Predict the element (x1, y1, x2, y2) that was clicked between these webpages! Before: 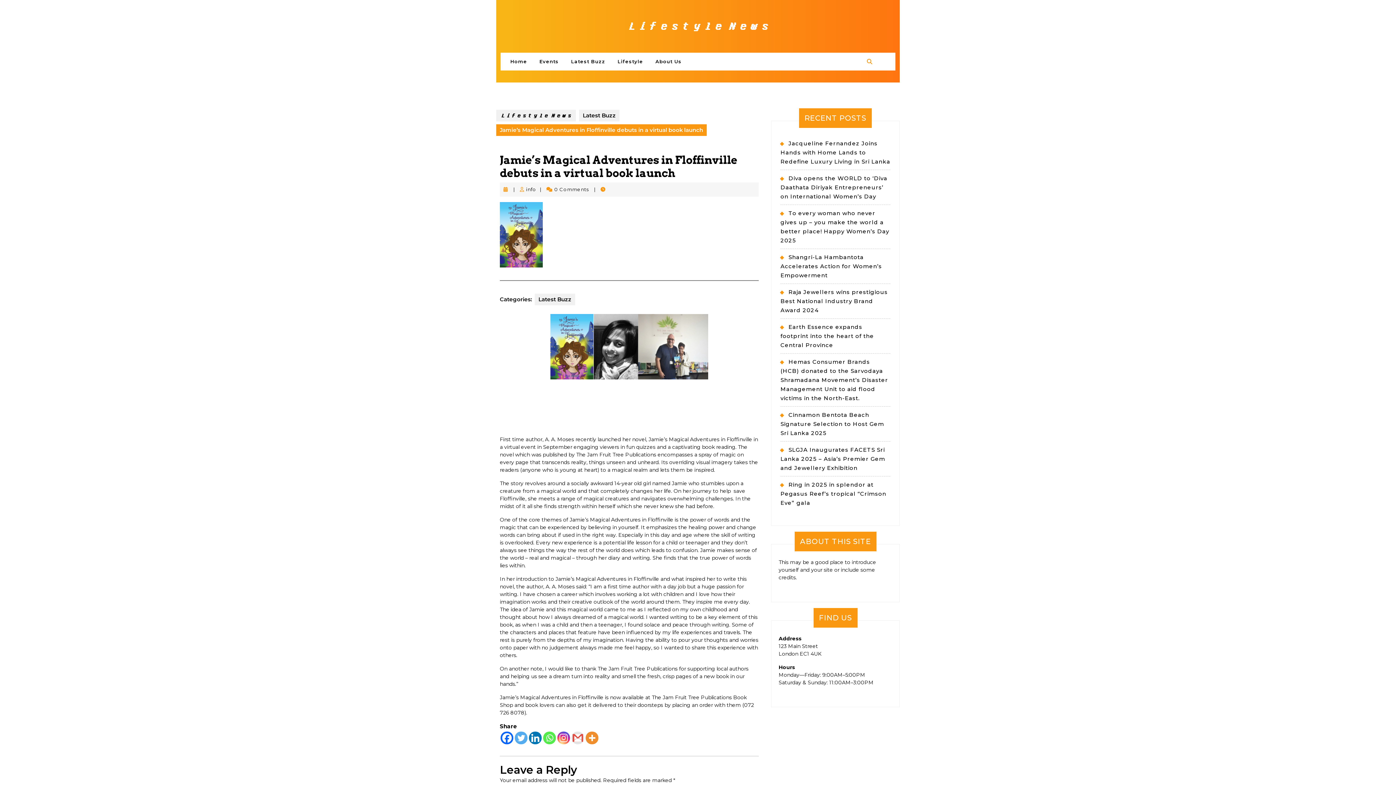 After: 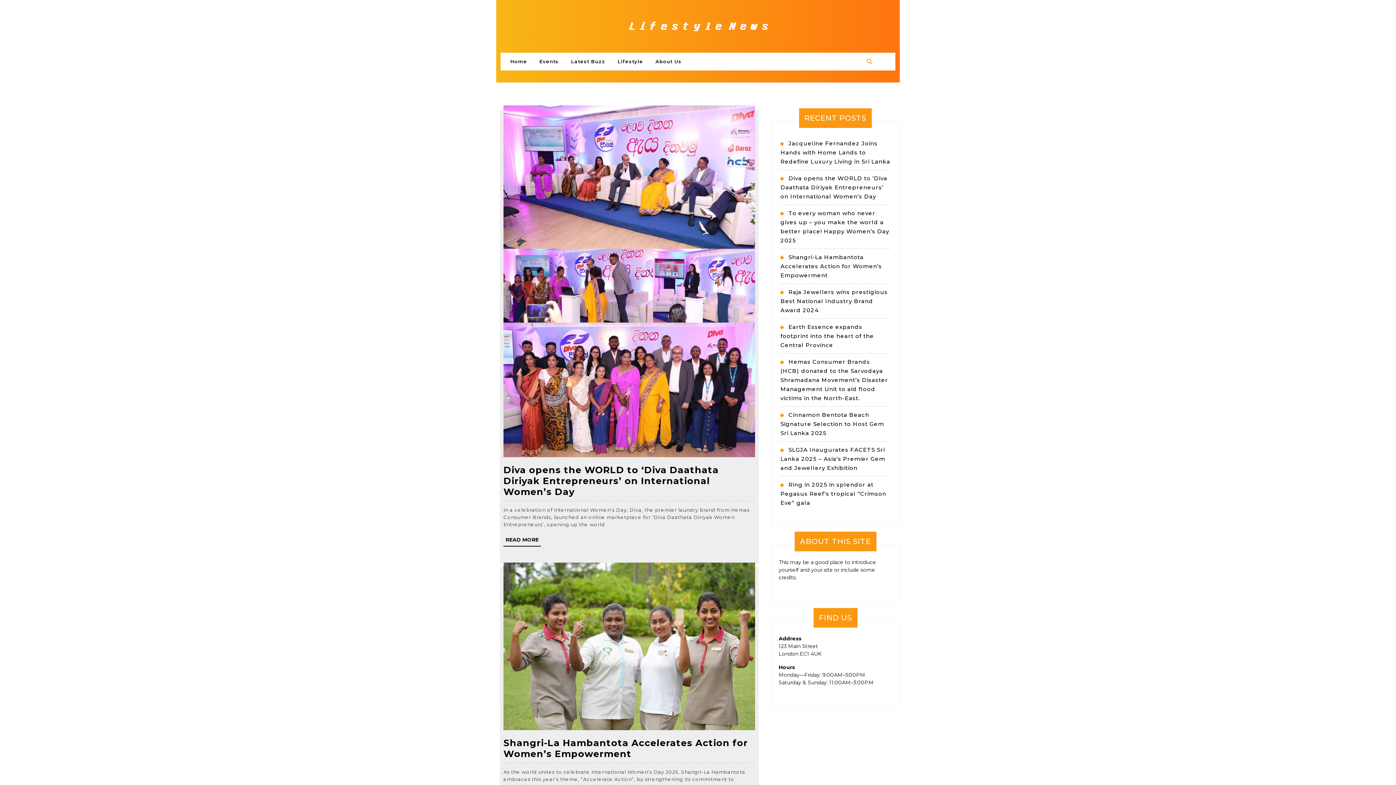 Action: bbox: (496, 109, 576, 121) label: 𝙇𝙞𝙛𝙚𝙨𝙩𝙮𝙡𝙚 𝙉𝙚𝙬𝙨